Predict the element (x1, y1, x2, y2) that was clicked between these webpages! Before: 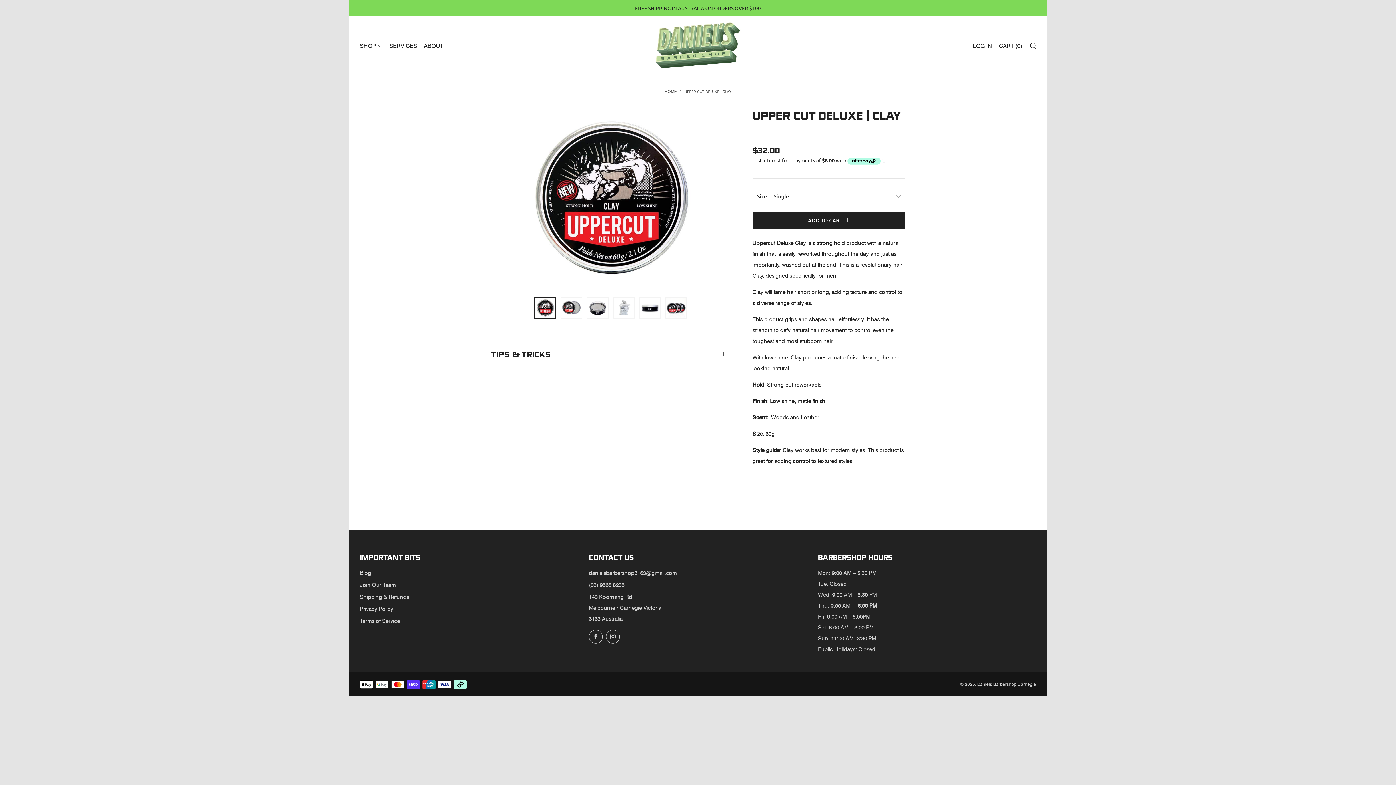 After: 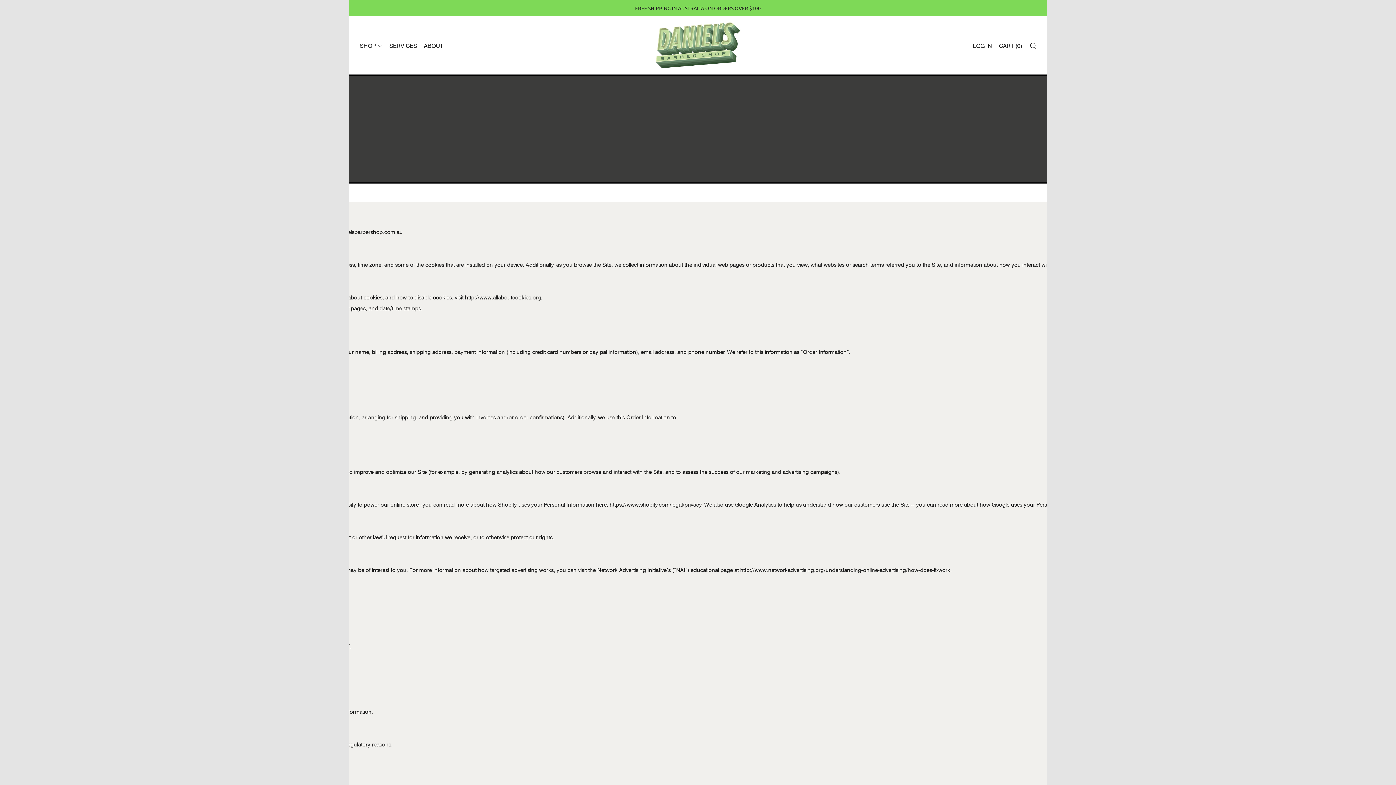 Action: label: Privacy Policy bbox: (360, 606, 393, 612)